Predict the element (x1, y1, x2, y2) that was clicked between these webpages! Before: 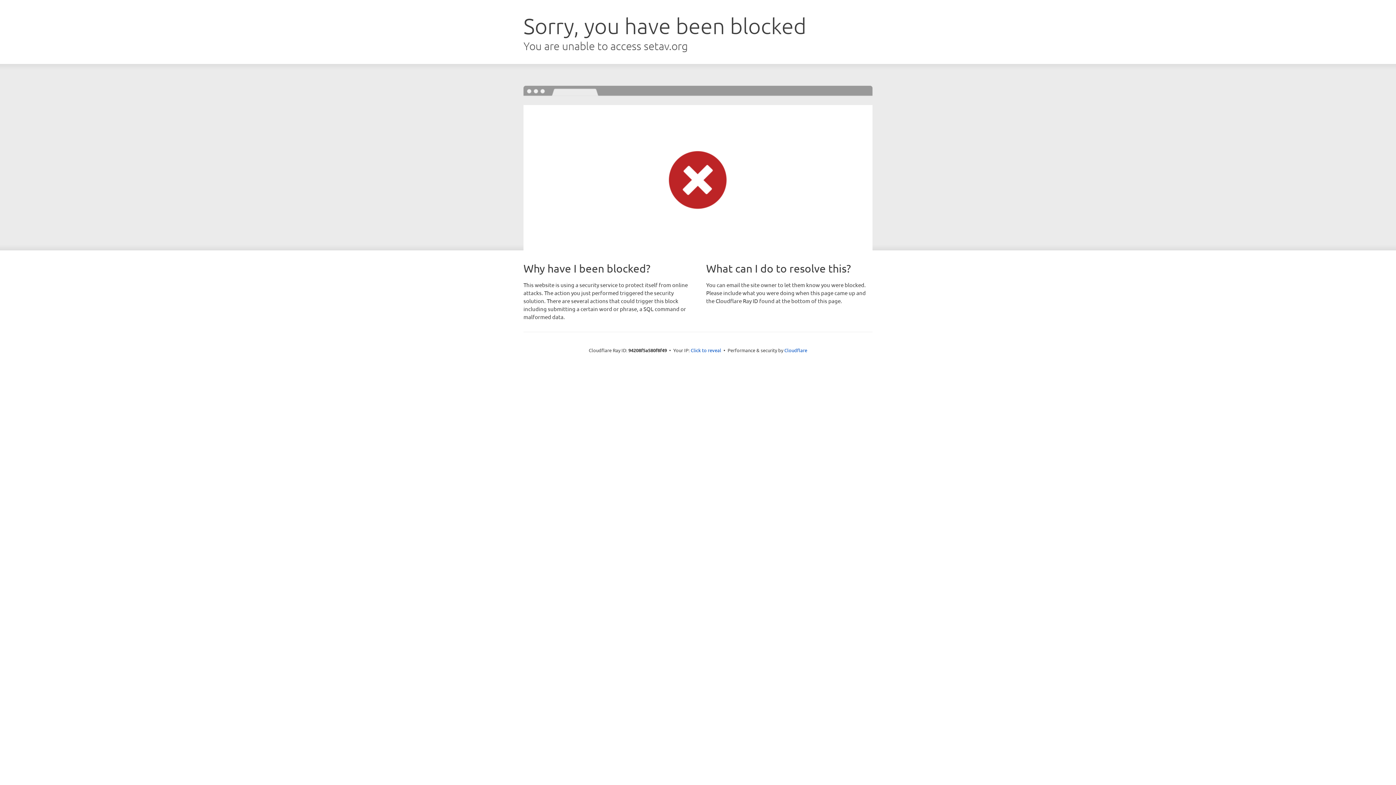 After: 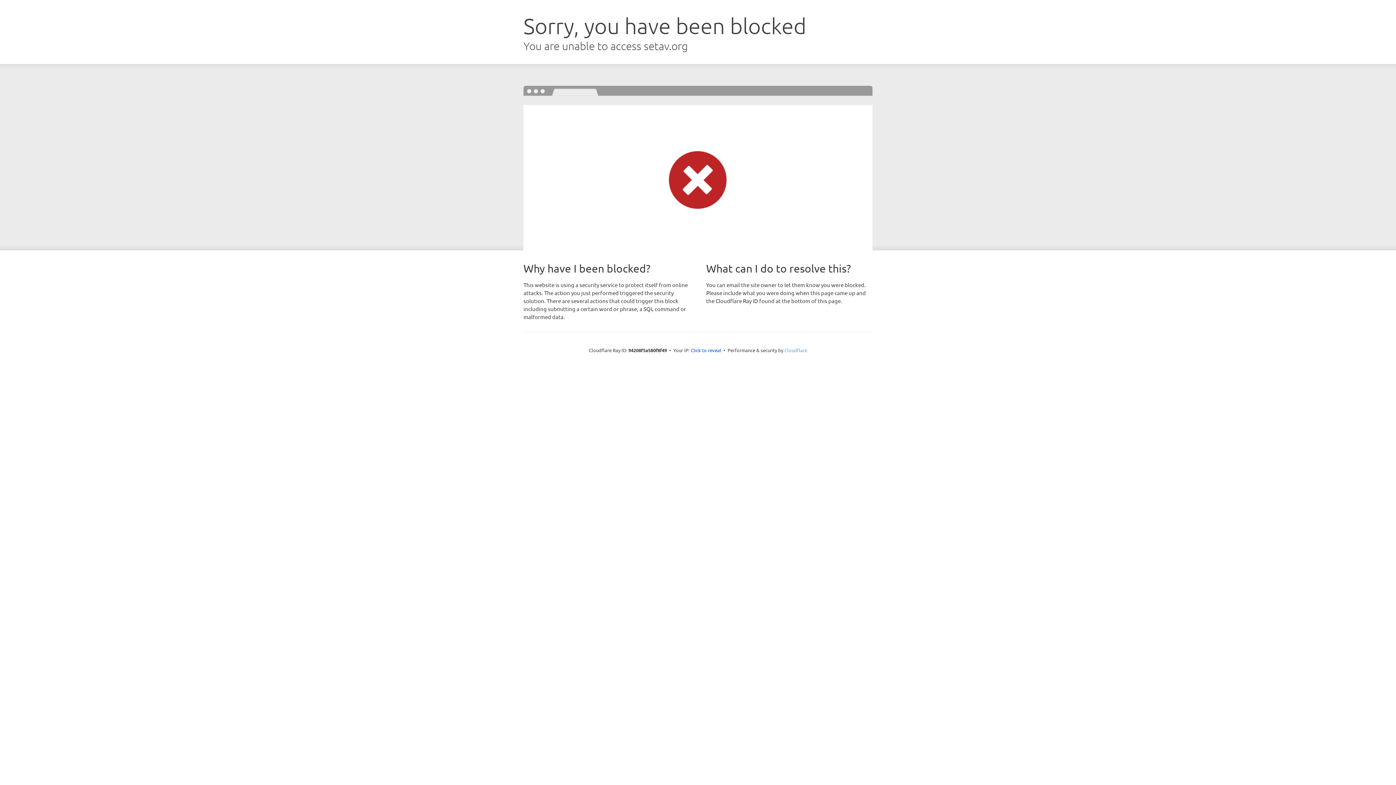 Action: label: Cloudflare bbox: (784, 347, 807, 353)